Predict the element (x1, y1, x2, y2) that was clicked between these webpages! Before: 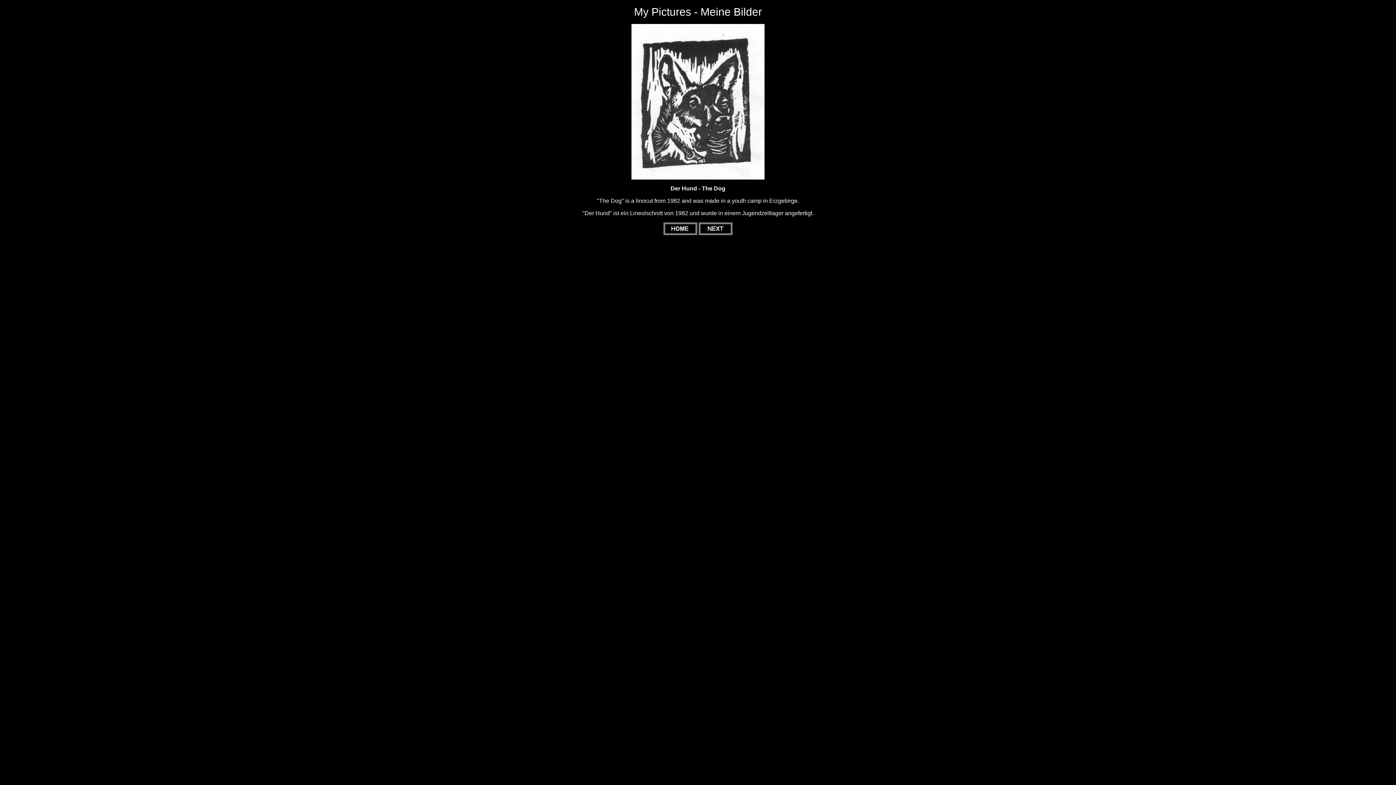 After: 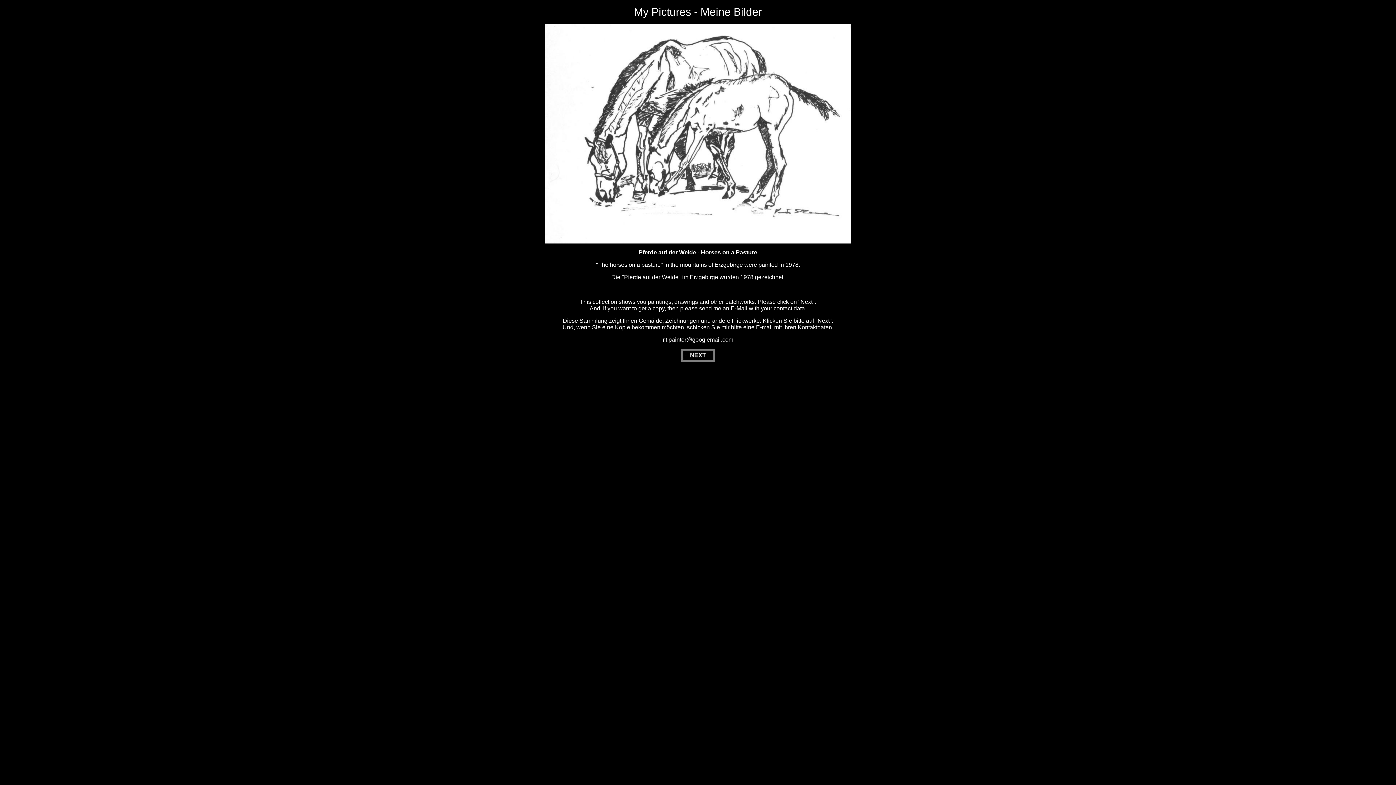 Action: bbox: (663, 230, 697, 236)